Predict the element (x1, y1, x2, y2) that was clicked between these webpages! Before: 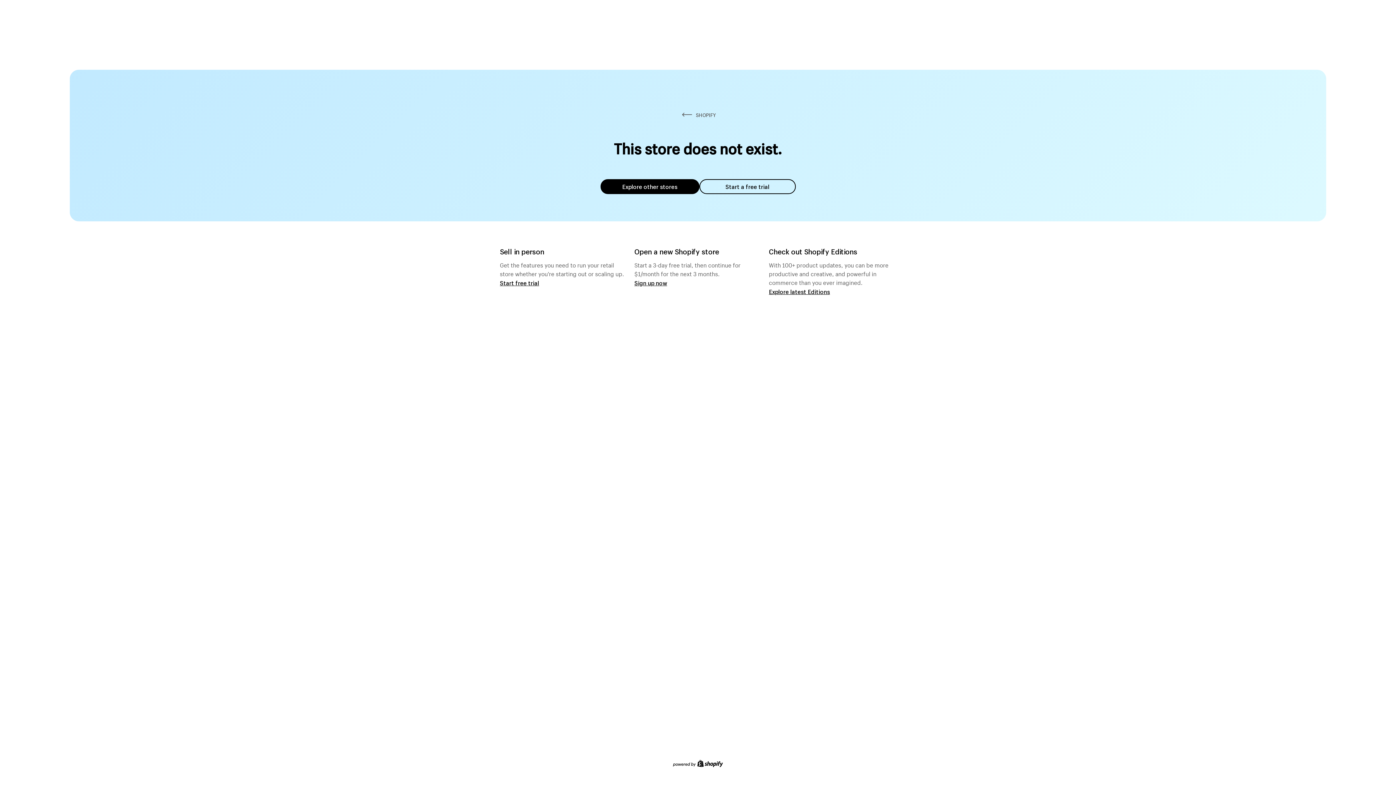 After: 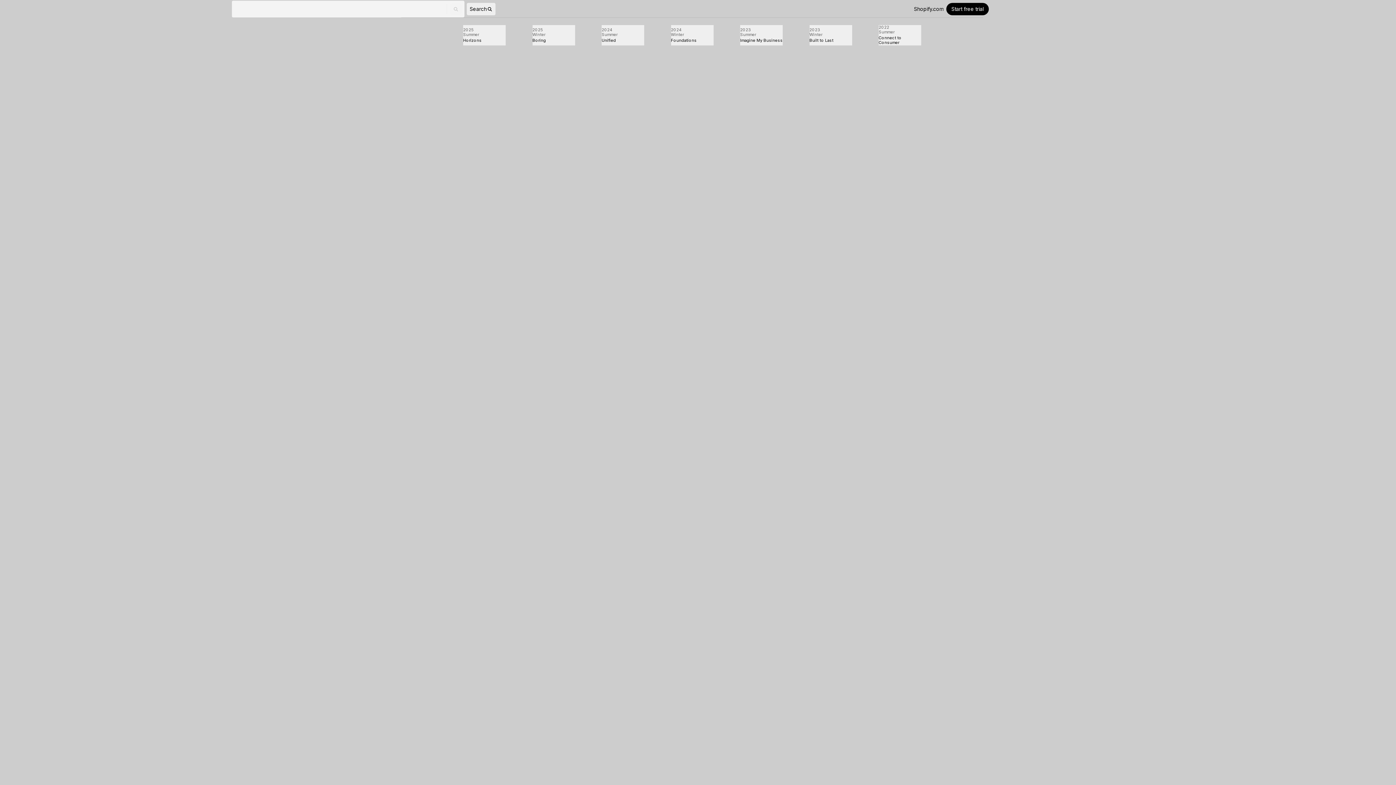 Action: bbox: (769, 287, 830, 295) label: Explore latest Editions